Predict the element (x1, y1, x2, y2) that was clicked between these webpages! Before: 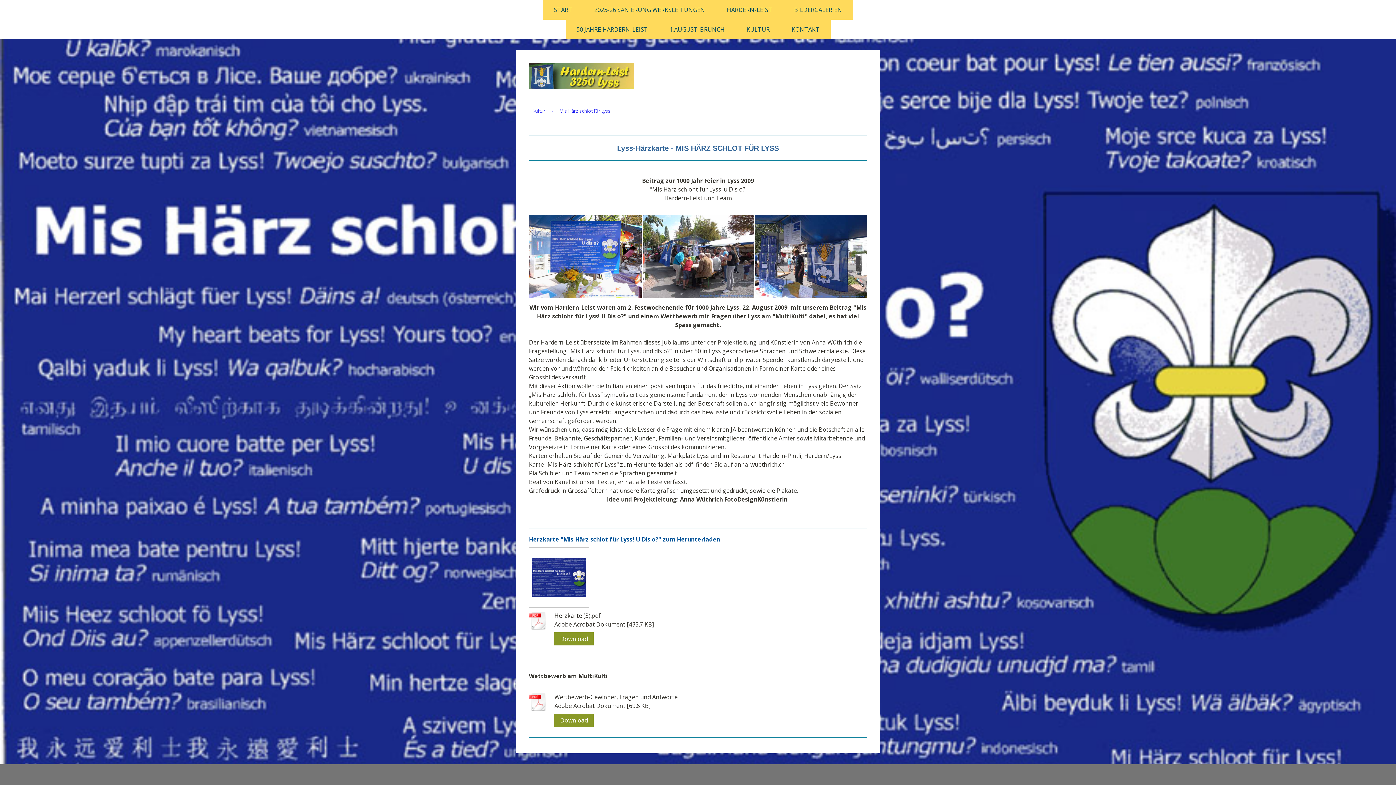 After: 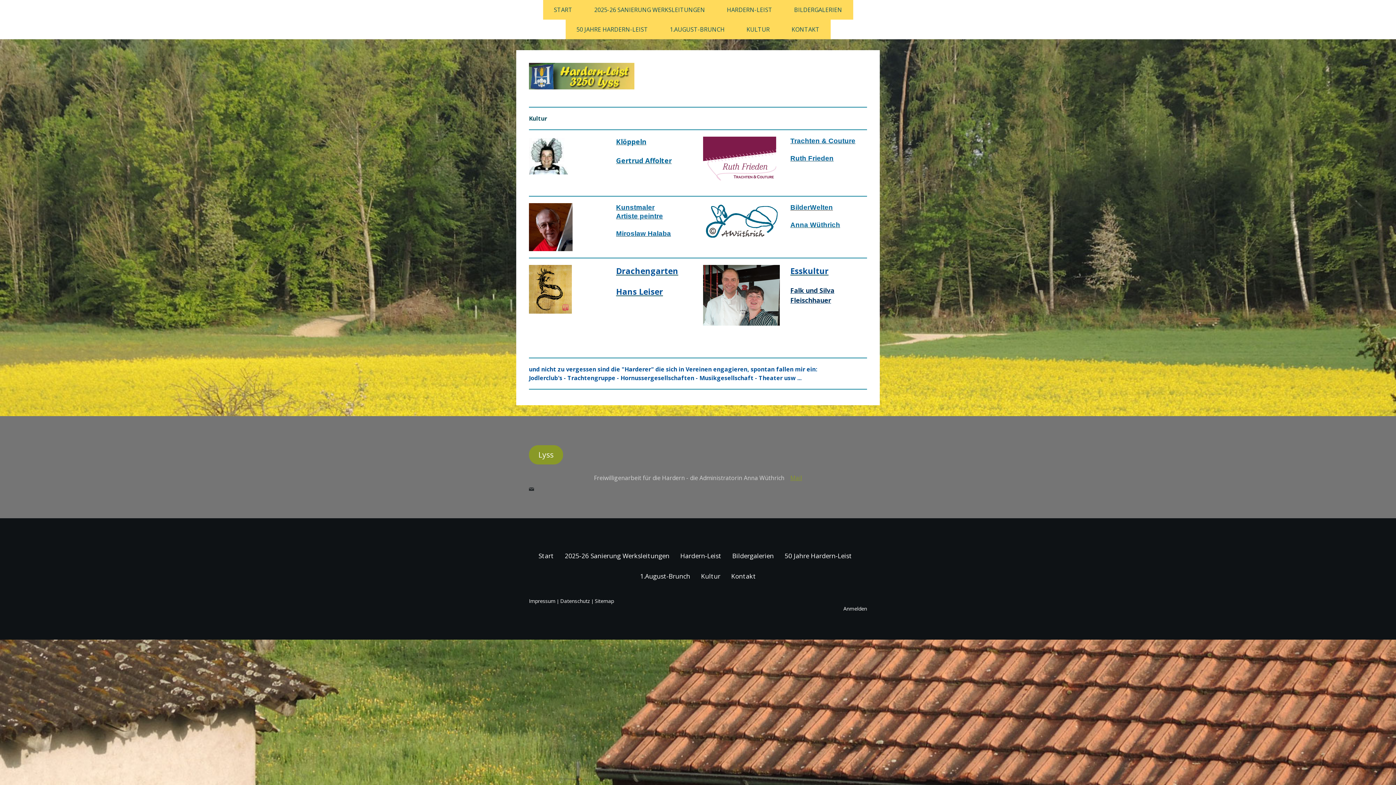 Action: bbox: (735, 19, 780, 39) label: KULTUR